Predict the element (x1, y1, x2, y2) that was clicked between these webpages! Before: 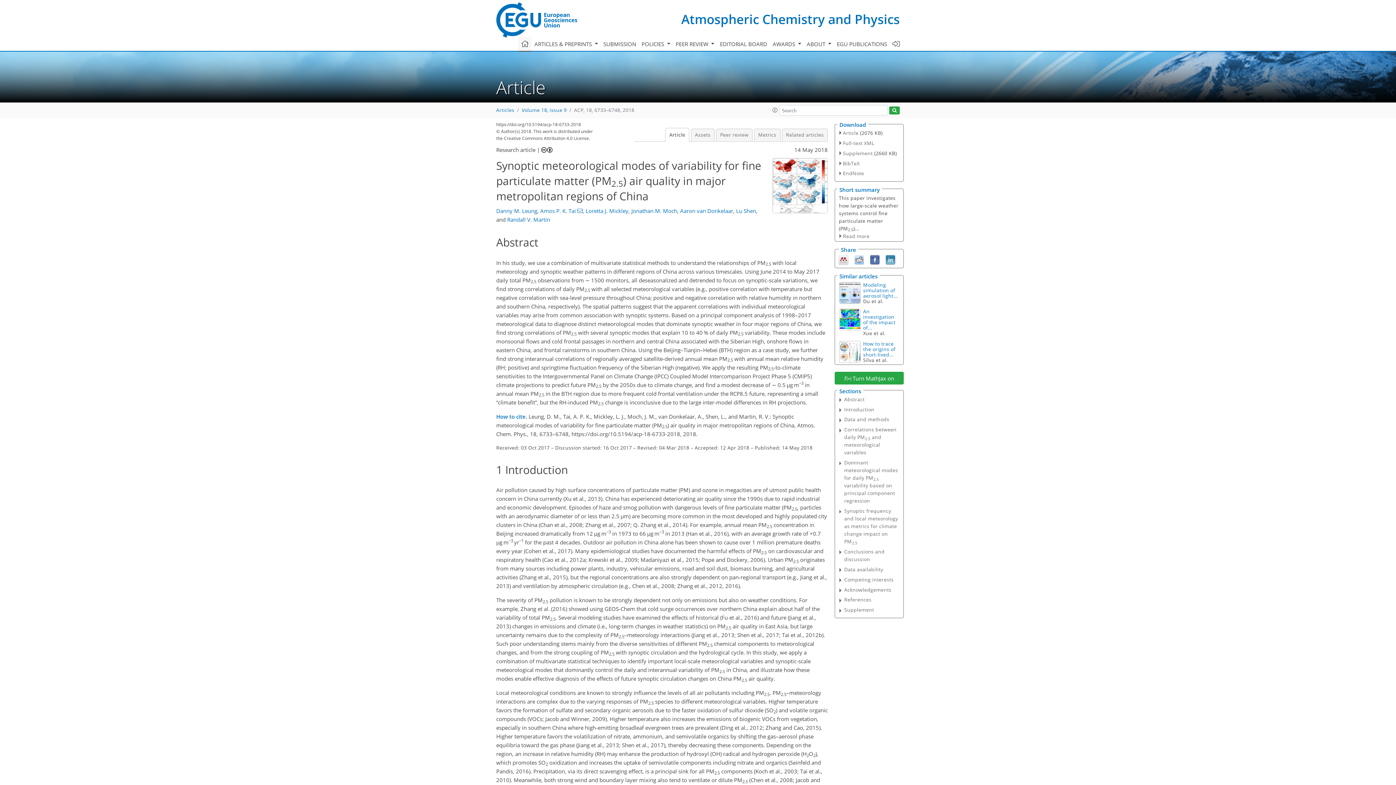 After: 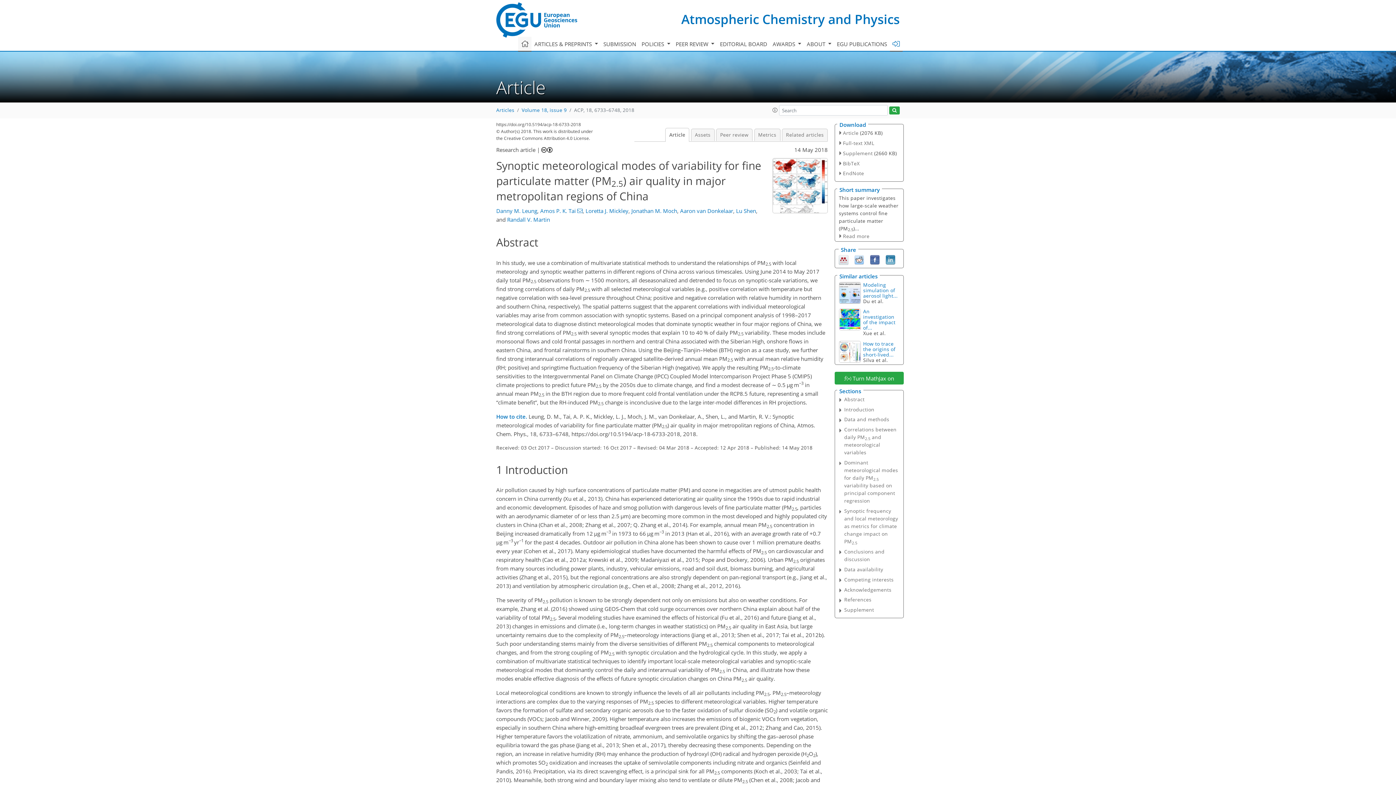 Action: bbox: (890, 36, 902, 51)